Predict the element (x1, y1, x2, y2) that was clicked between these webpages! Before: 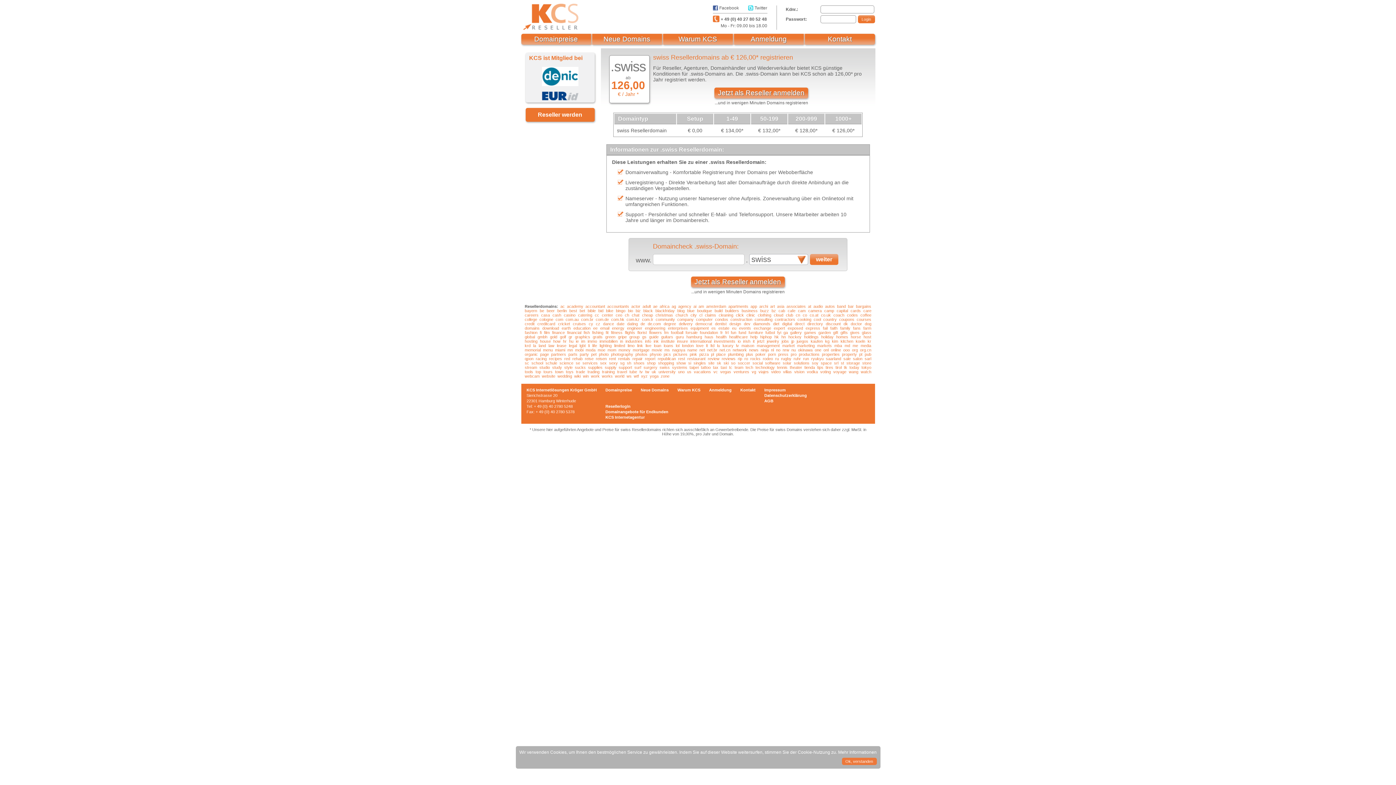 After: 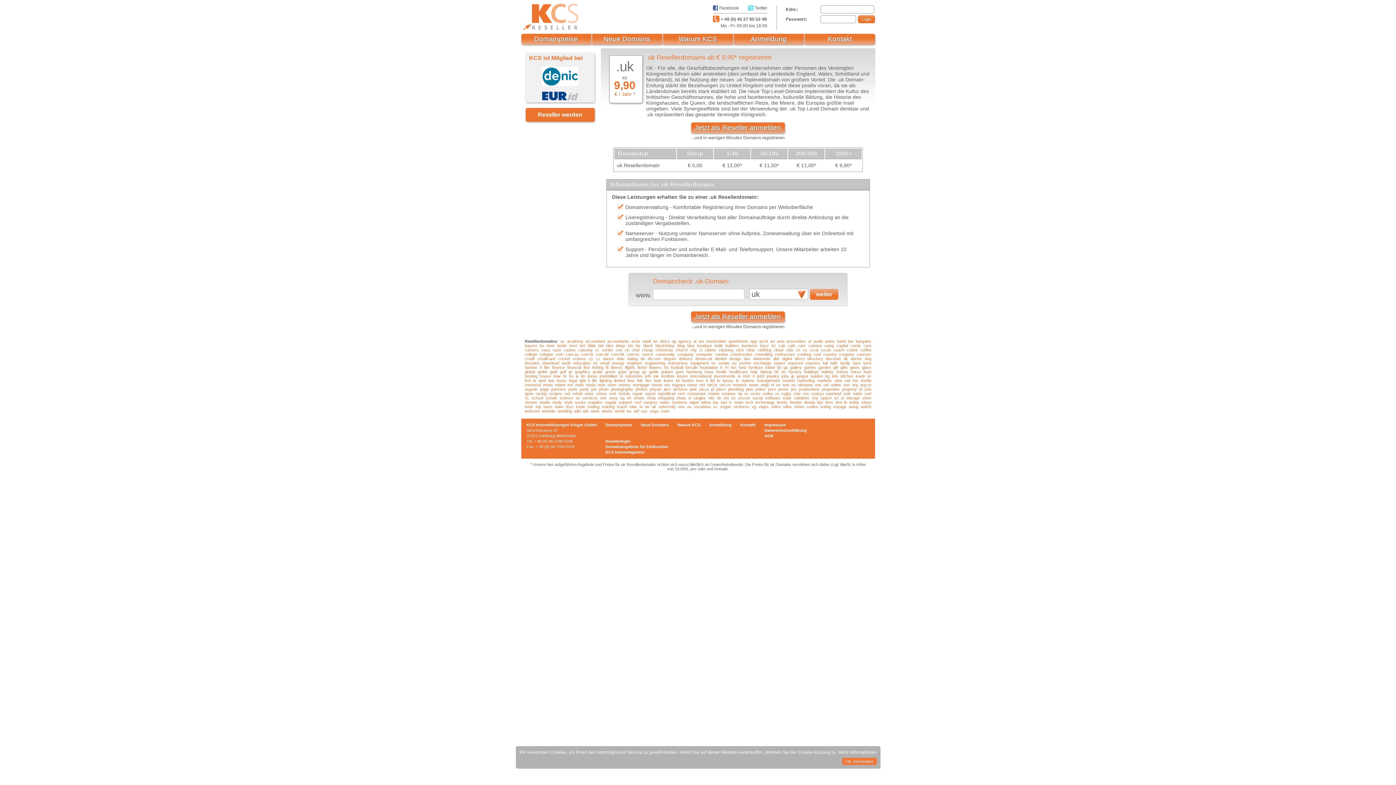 Action: bbox: (651, 369, 656, 374) label: uk